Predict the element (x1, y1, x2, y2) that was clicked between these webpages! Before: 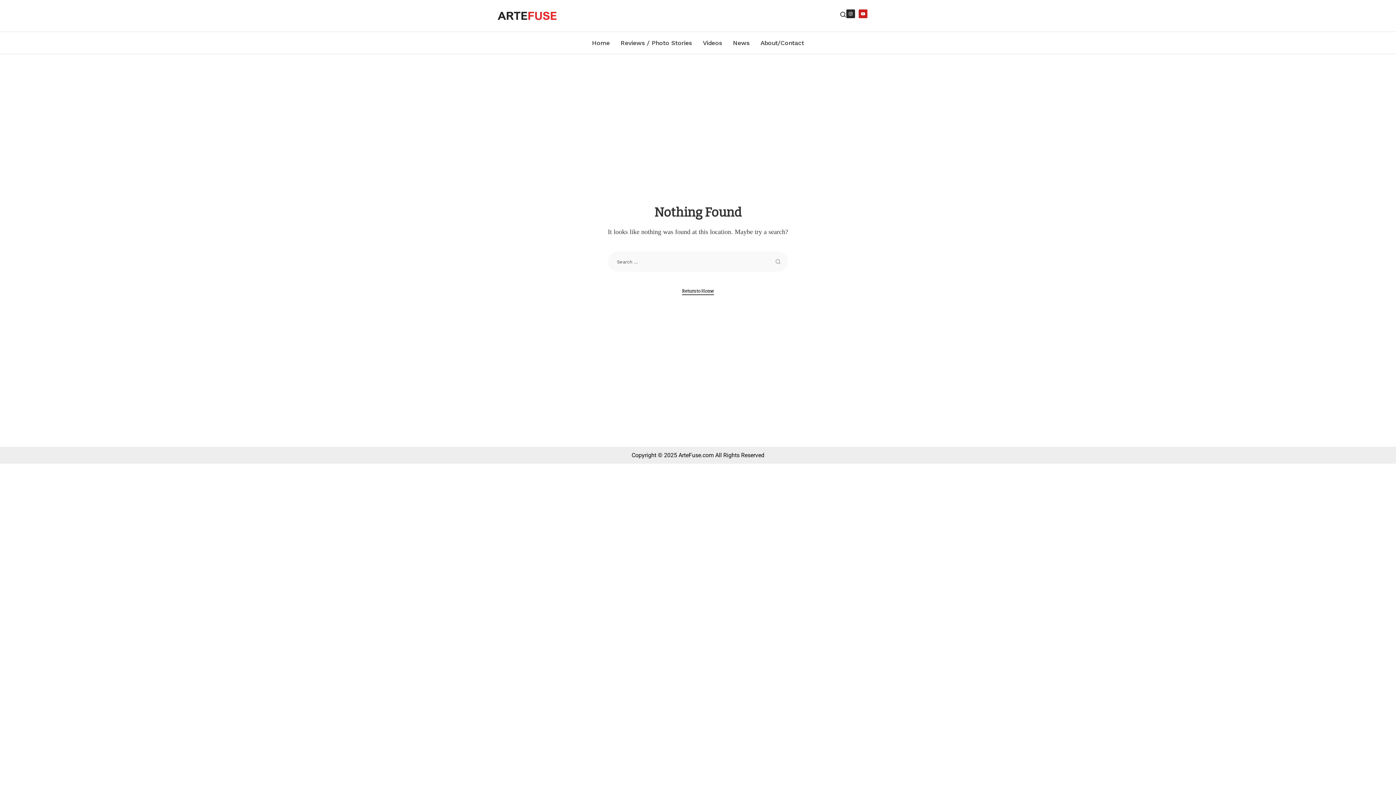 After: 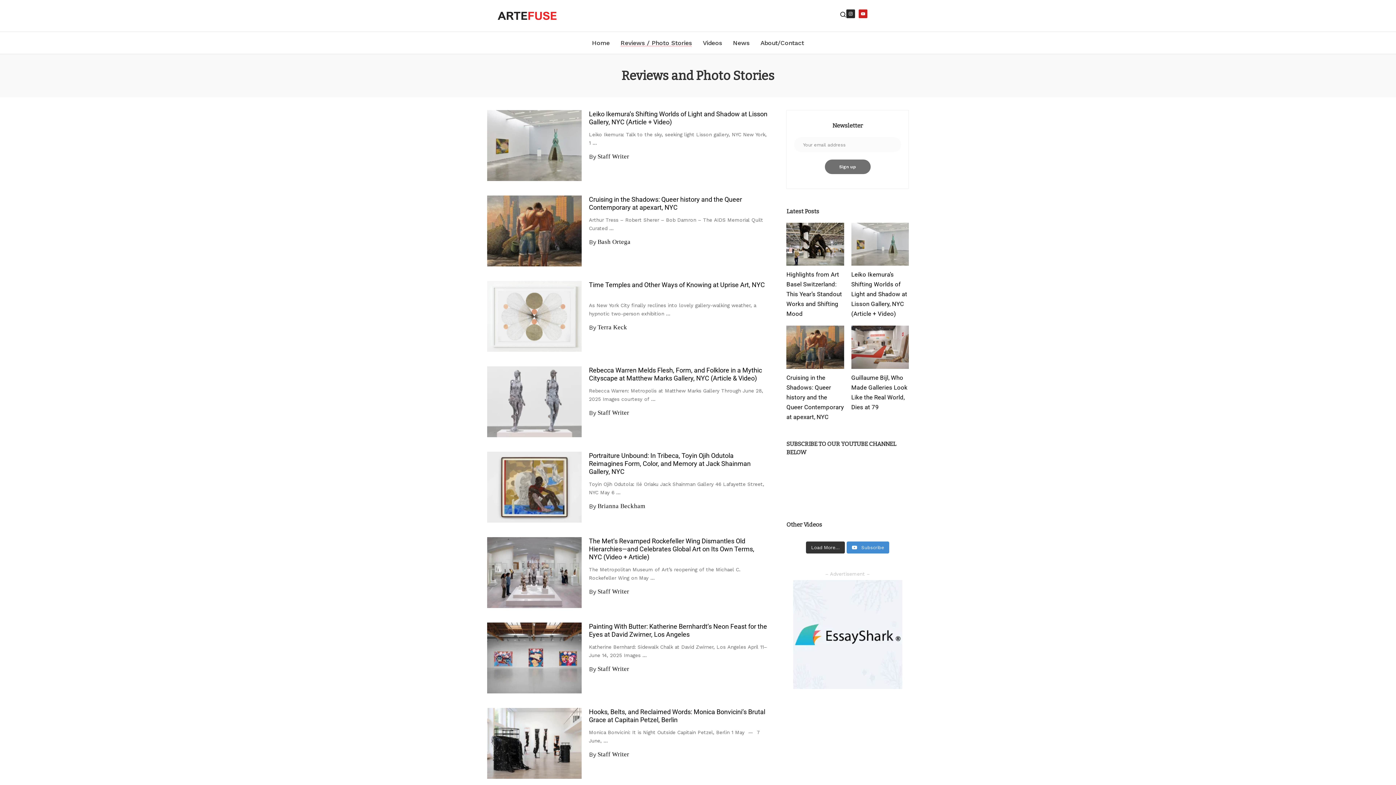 Action: label: Reviews / Photo Stories bbox: (615, 31, 697, 53)